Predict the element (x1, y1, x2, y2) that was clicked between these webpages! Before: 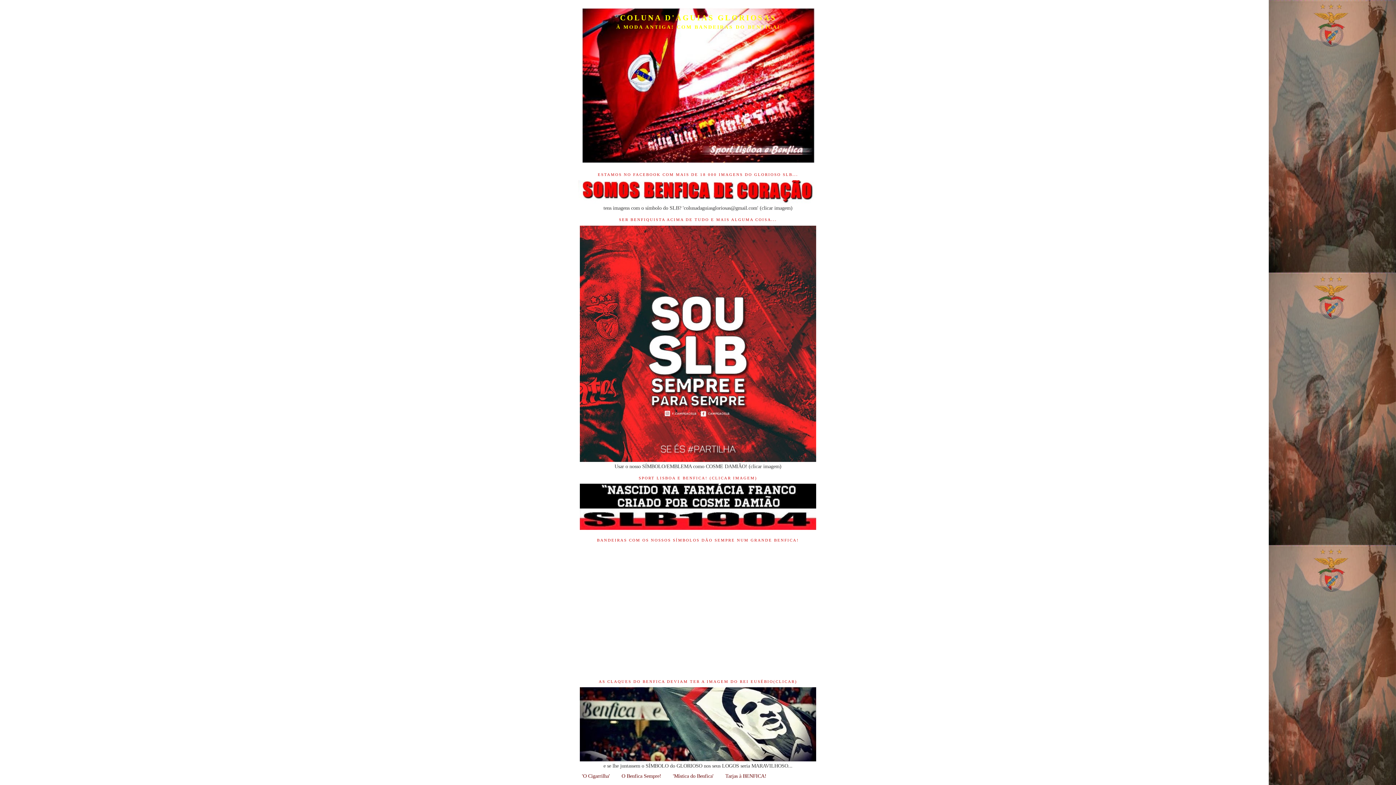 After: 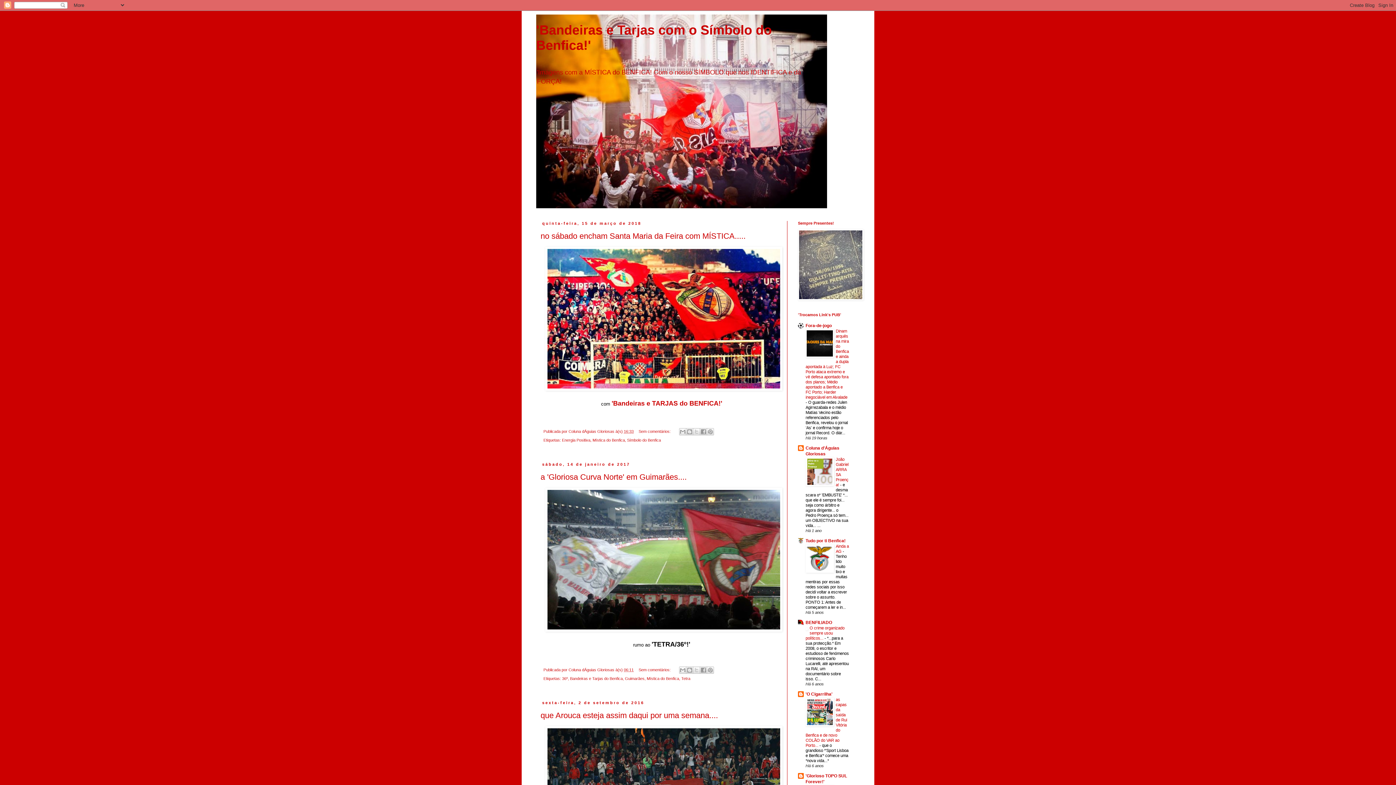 Action: label: Tarjas à BENFICA! bbox: (725, 773, 766, 779)